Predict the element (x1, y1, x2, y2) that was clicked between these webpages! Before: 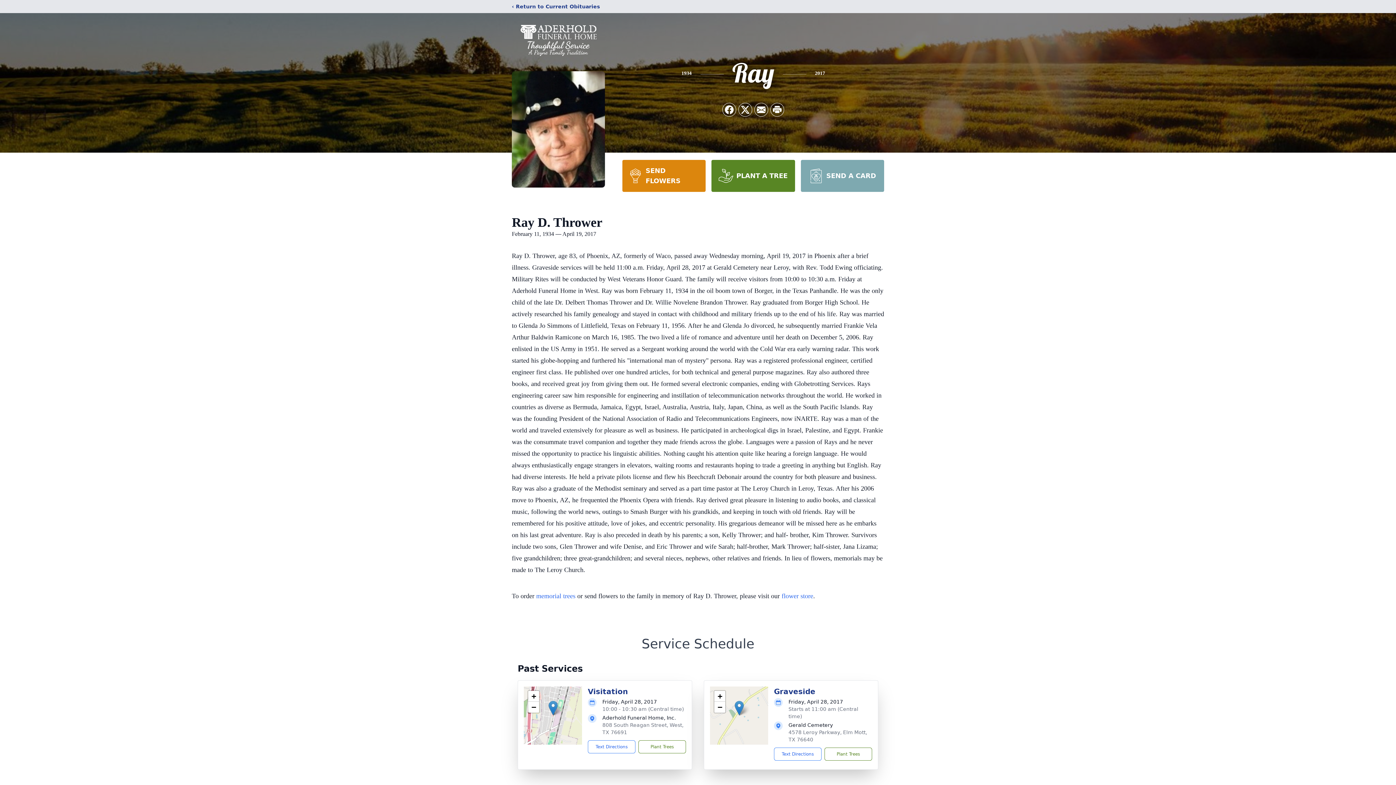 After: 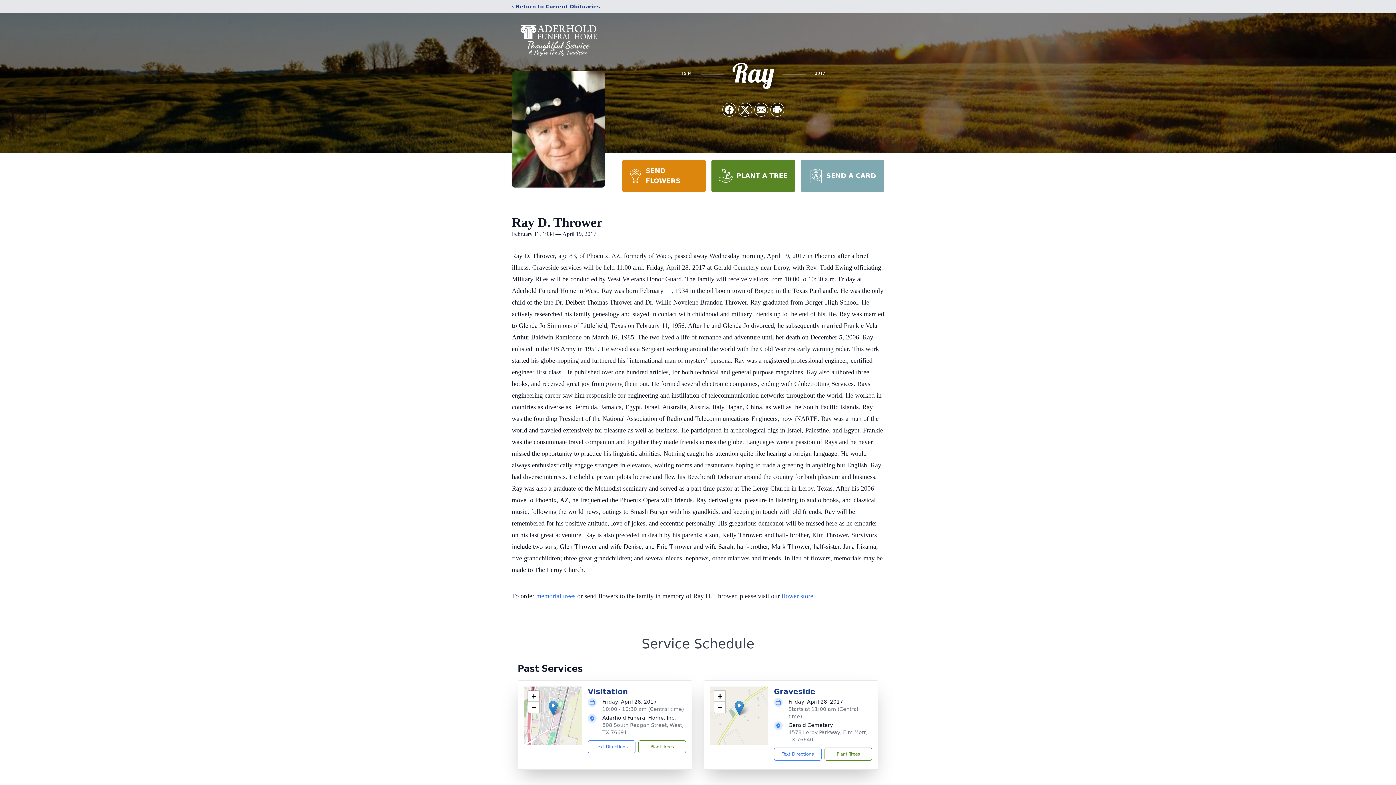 Action: bbox: (734, 701, 744, 716)